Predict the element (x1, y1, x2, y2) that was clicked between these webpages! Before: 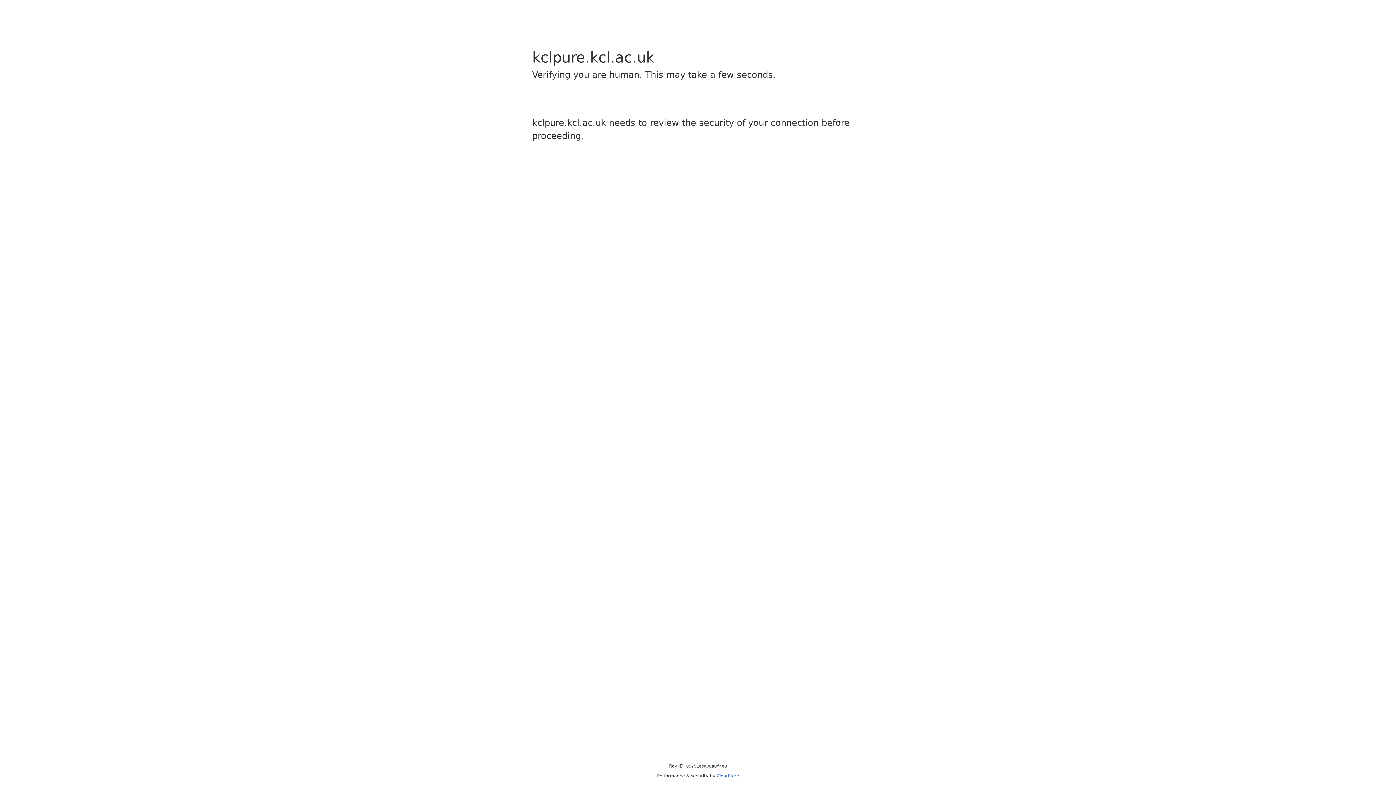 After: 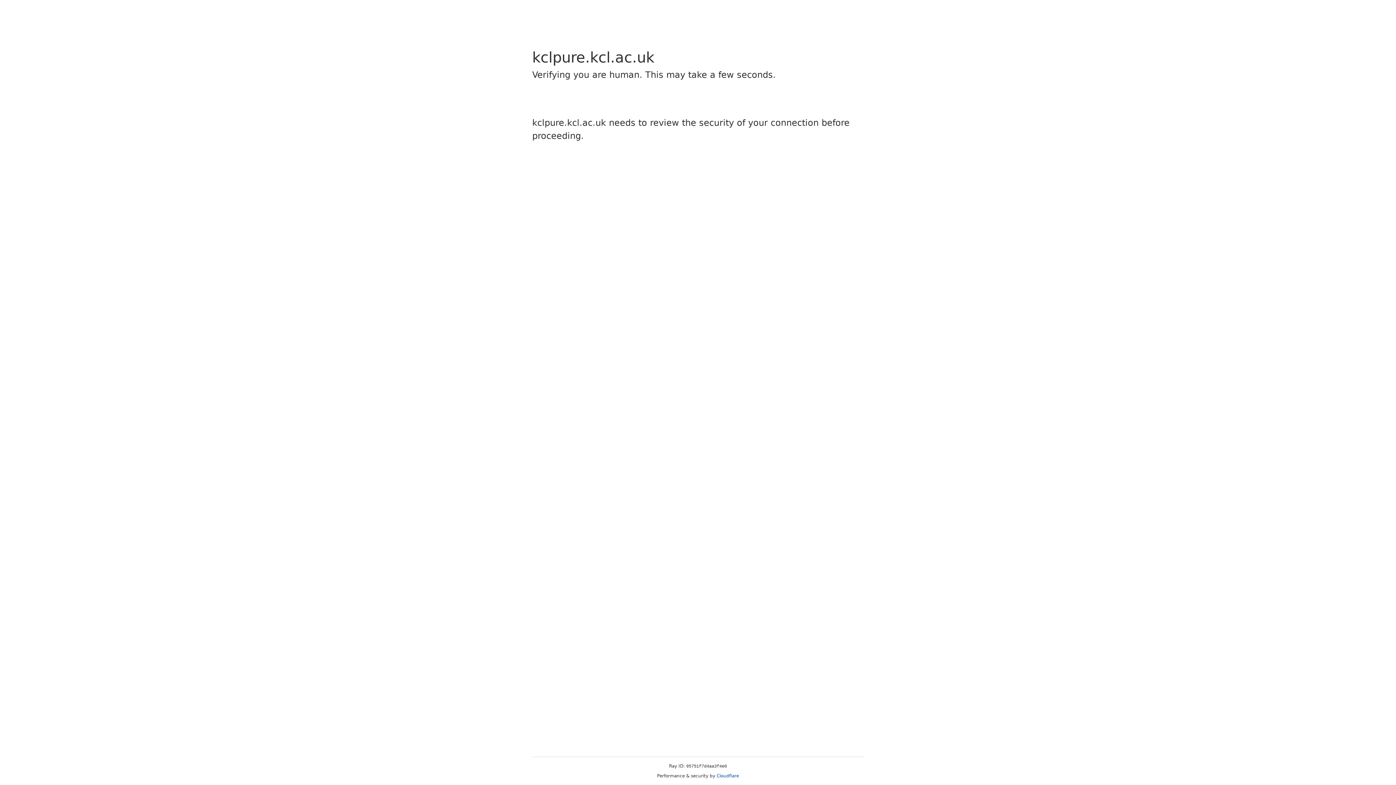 Action: label: Cloudflare bbox: (716, 773, 739, 778)